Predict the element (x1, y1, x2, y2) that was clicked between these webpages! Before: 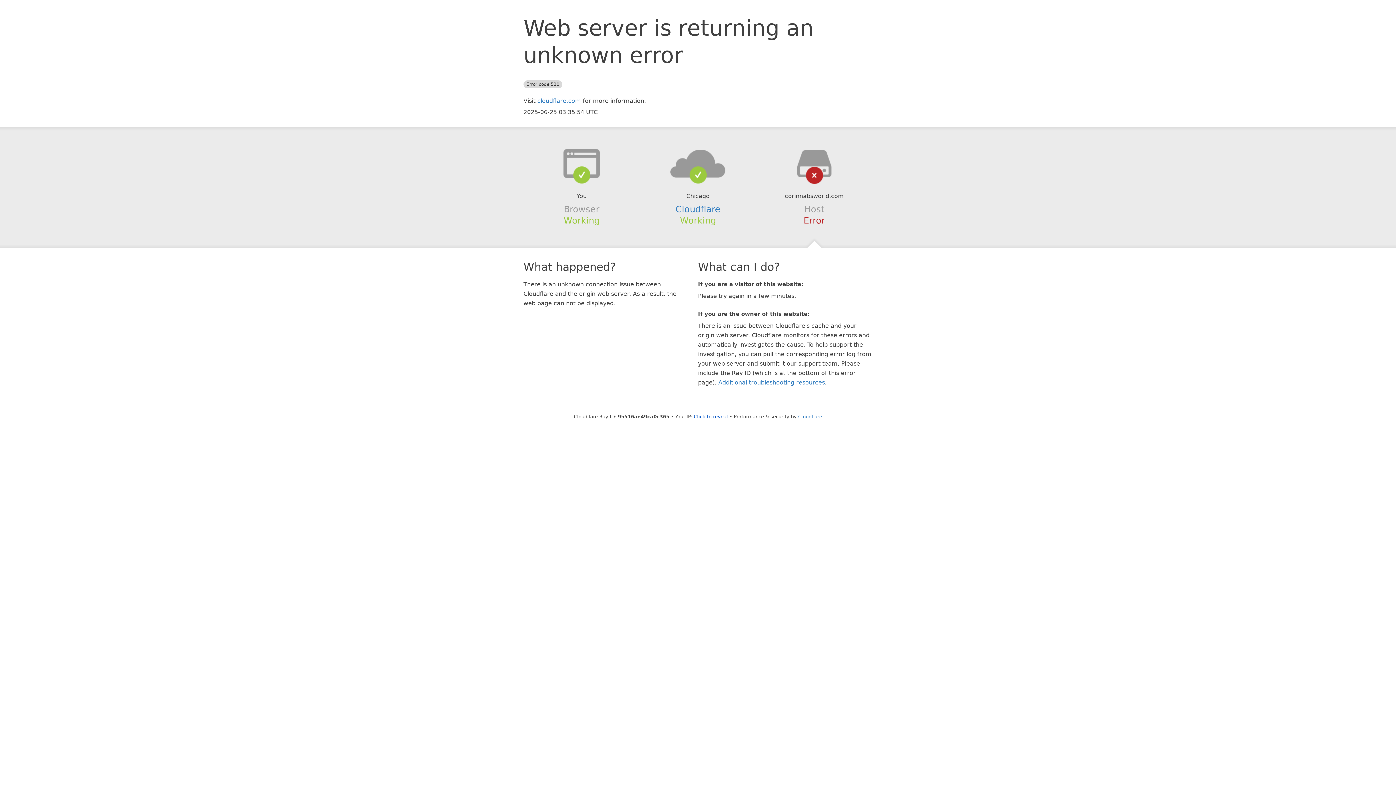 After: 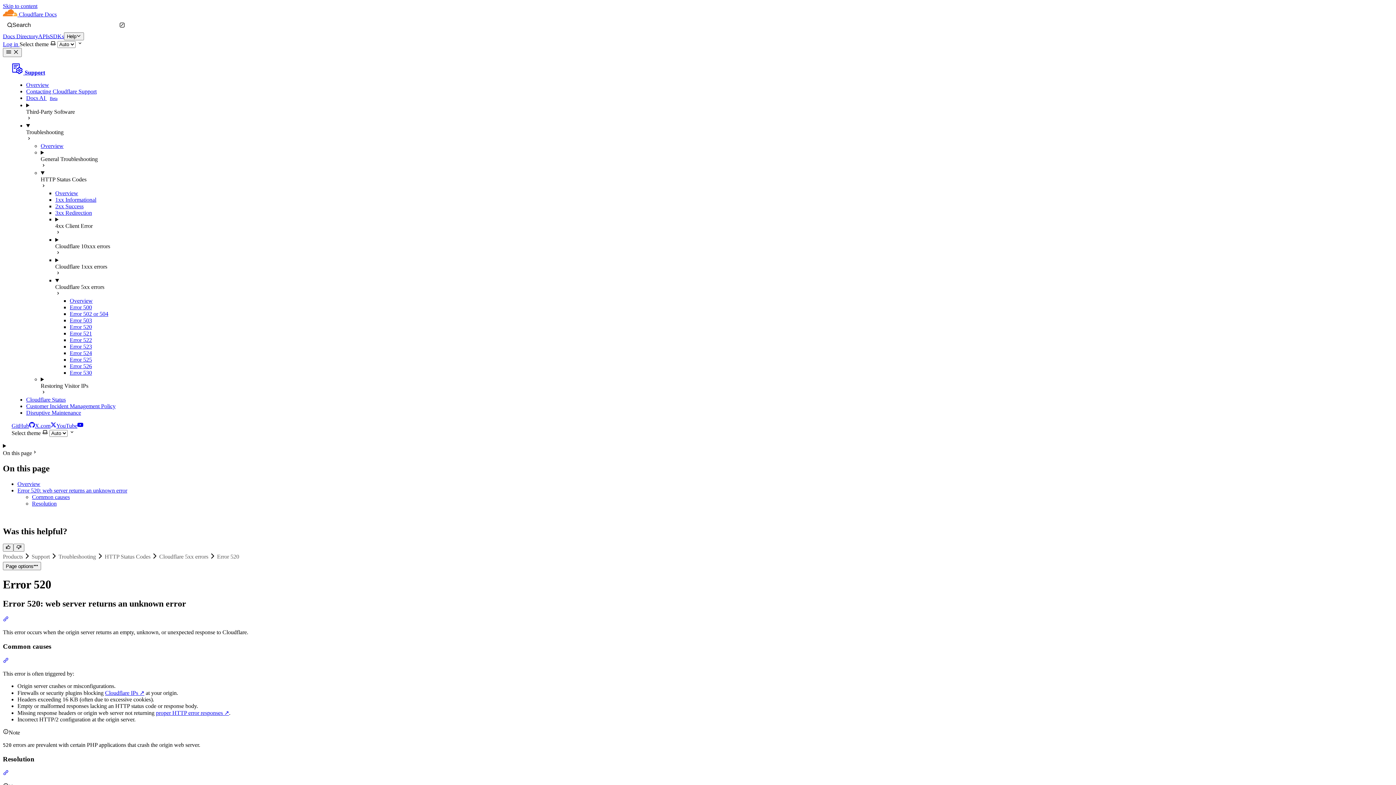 Action: label: Additional troubleshooting resources bbox: (718, 379, 825, 386)